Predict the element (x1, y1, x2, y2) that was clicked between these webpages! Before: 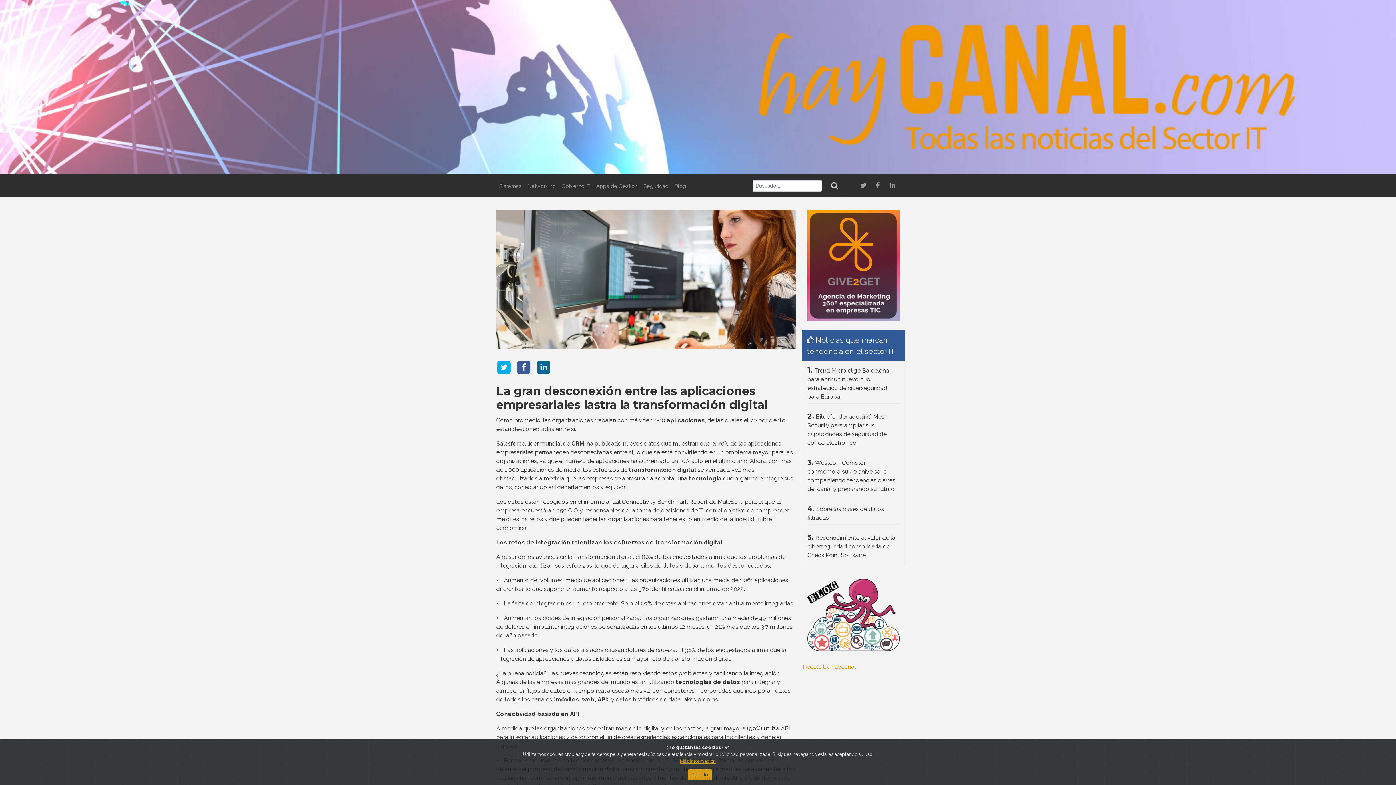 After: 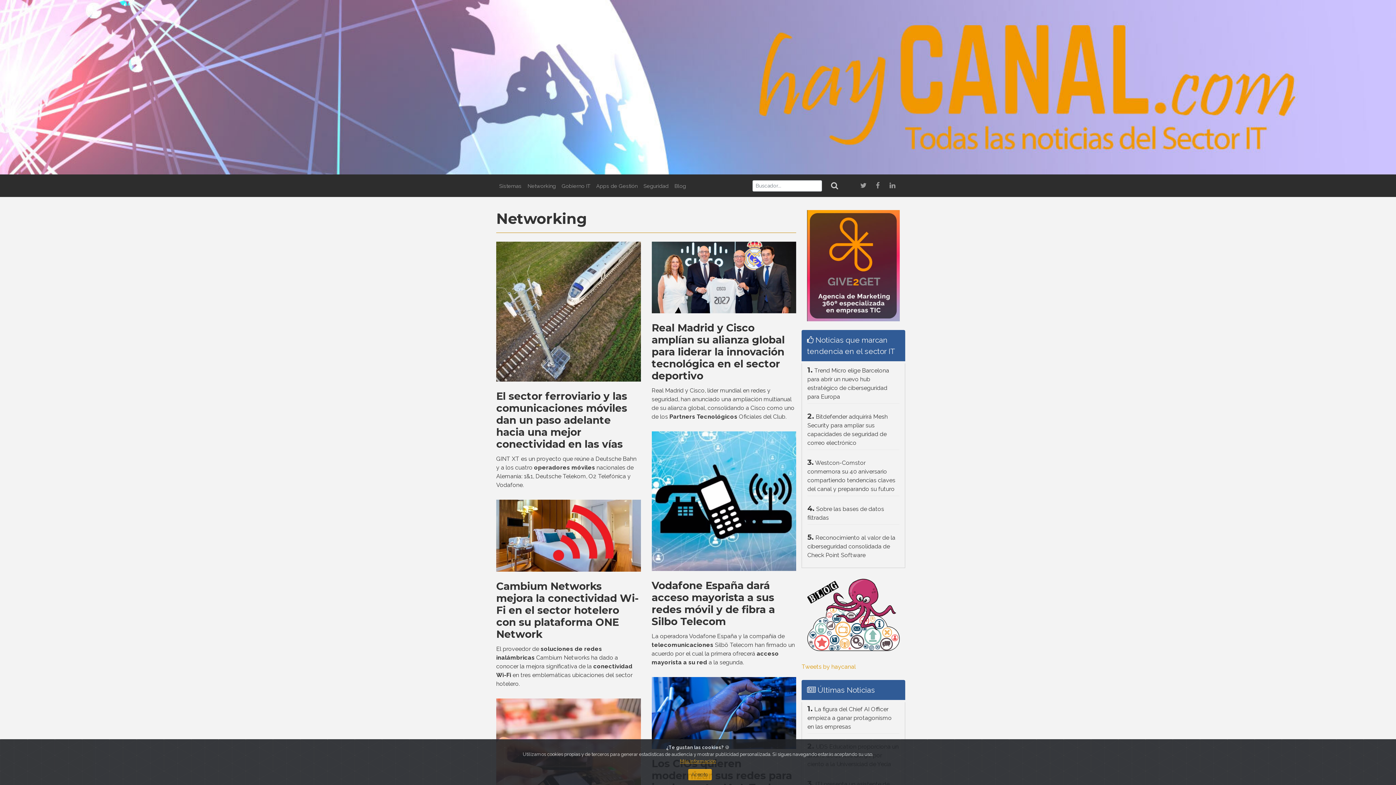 Action: bbox: (524, 179, 558, 192) label: Networking